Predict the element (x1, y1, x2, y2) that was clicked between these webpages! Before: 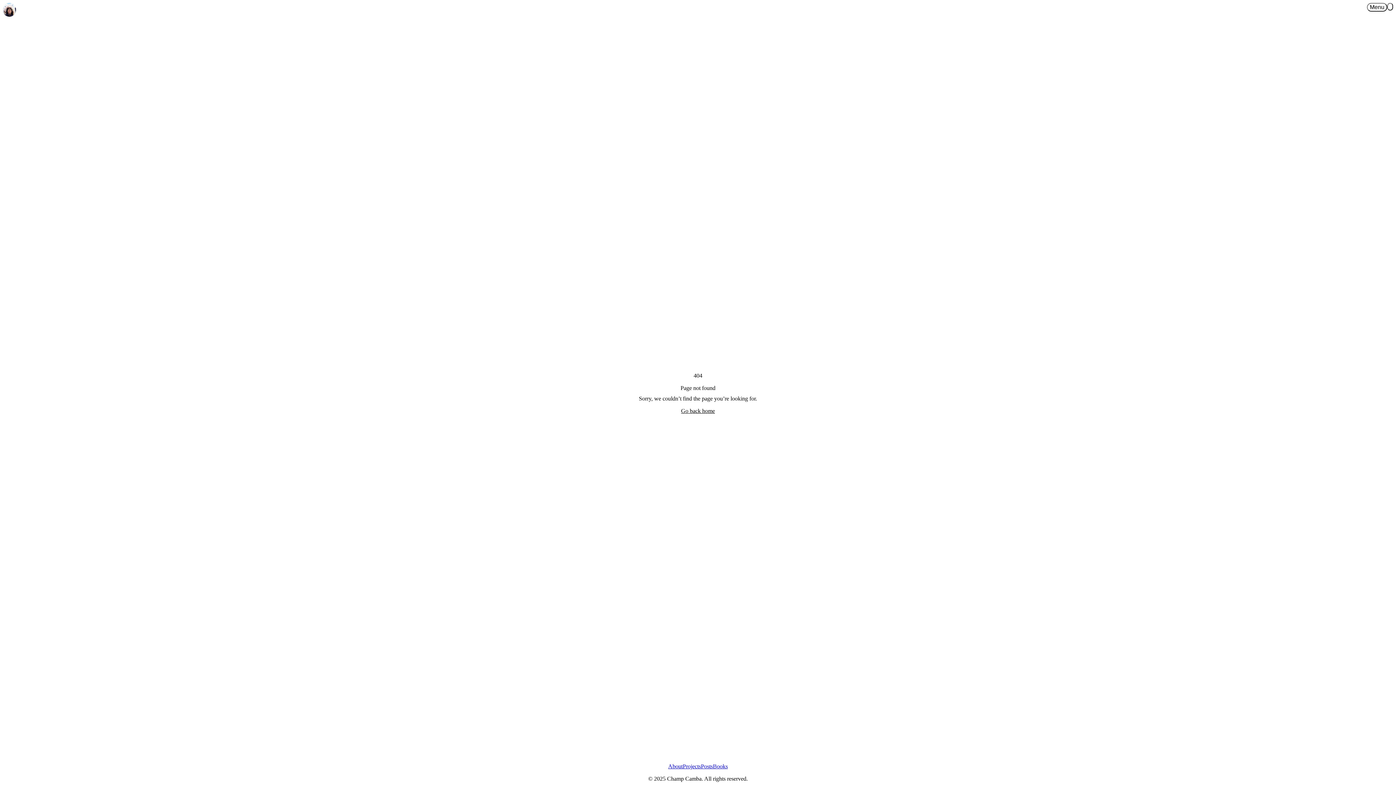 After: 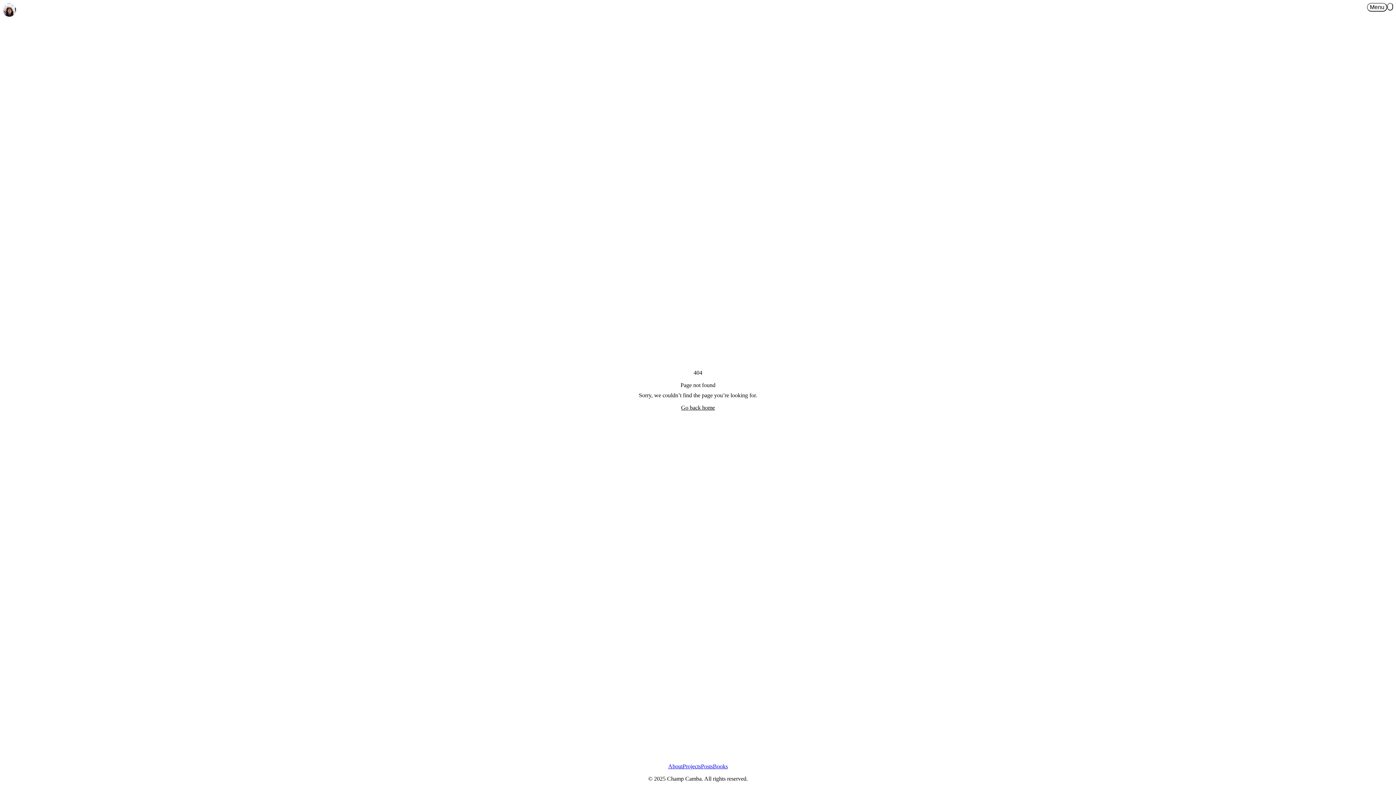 Action: bbox: (1387, 2, 1393, 10) label: Toggle theme